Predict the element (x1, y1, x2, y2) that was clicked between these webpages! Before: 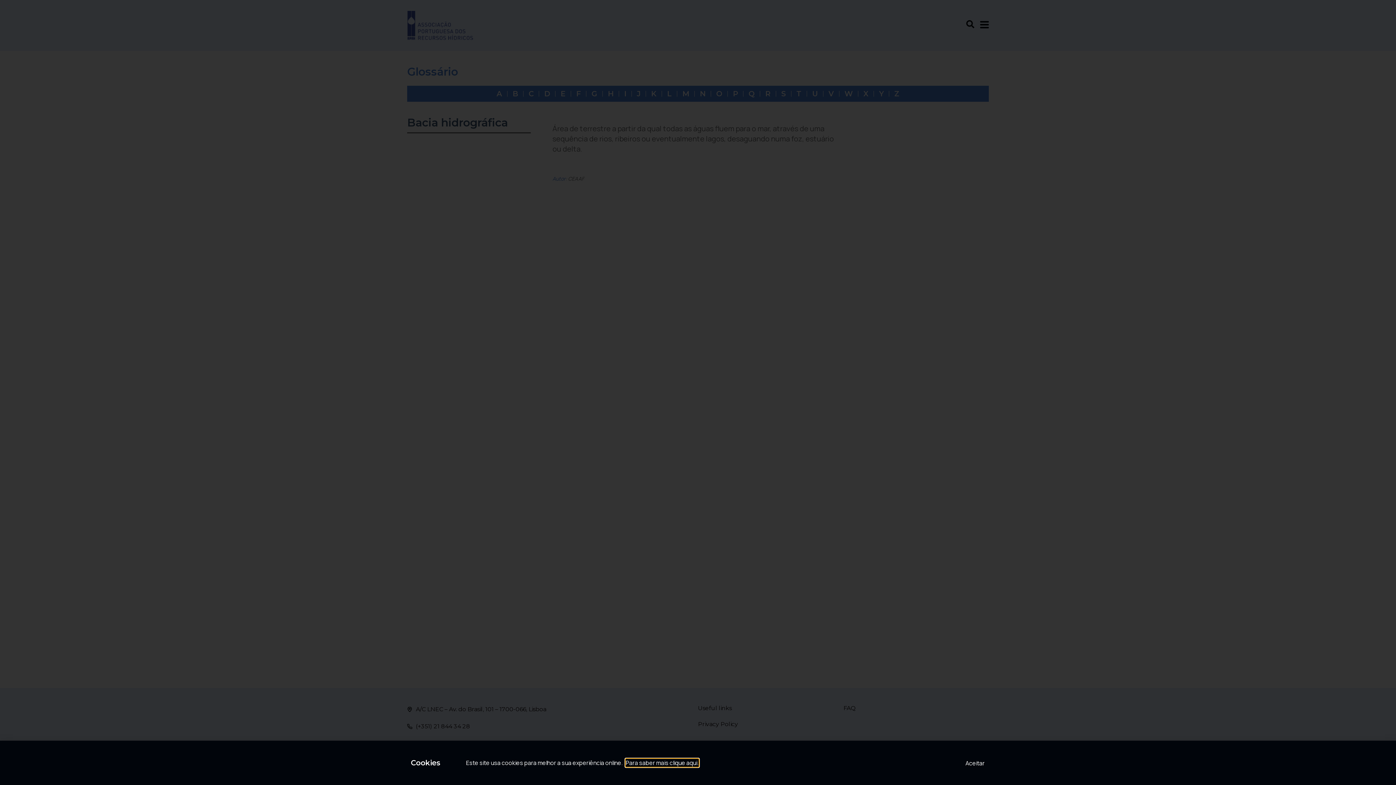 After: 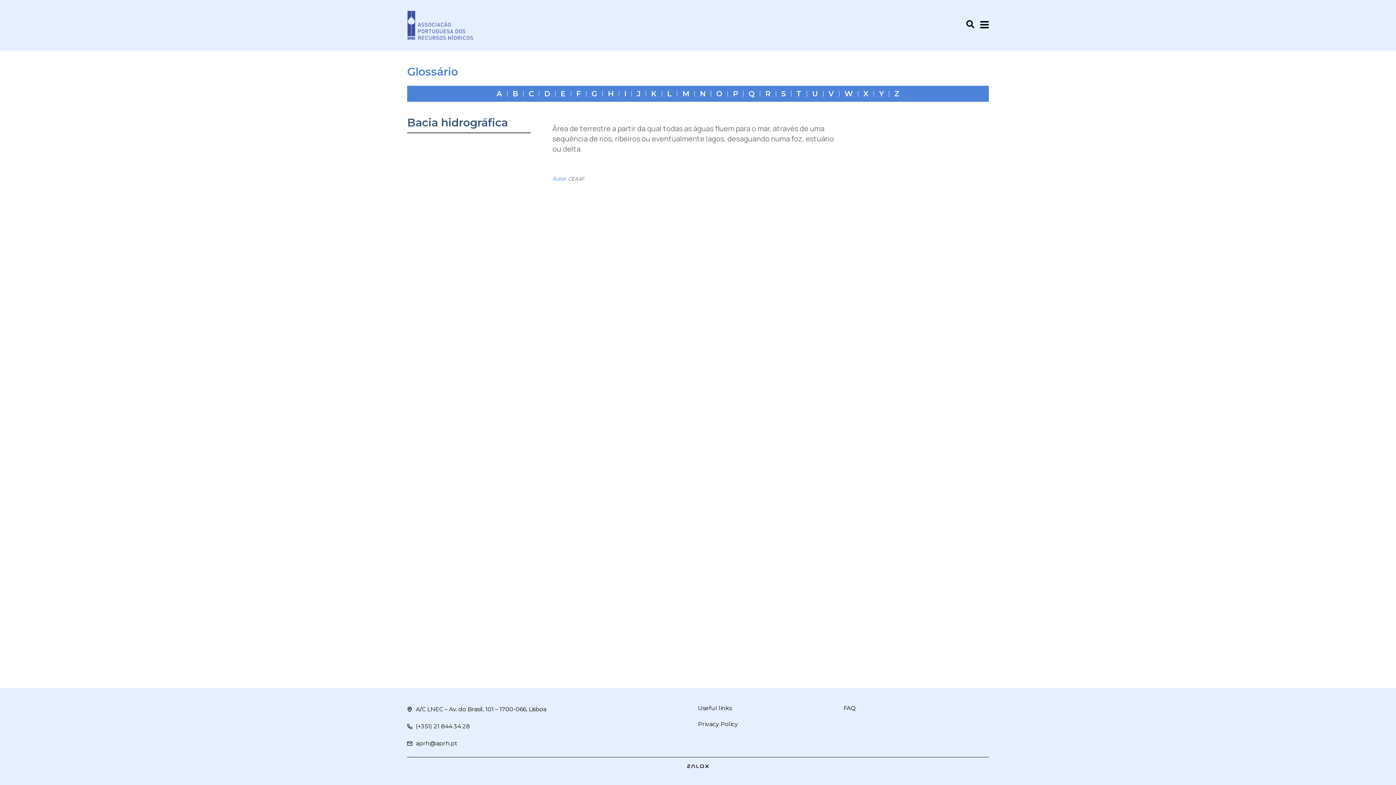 Action: label: Aceitar bbox: (965, 759, 984, 768)